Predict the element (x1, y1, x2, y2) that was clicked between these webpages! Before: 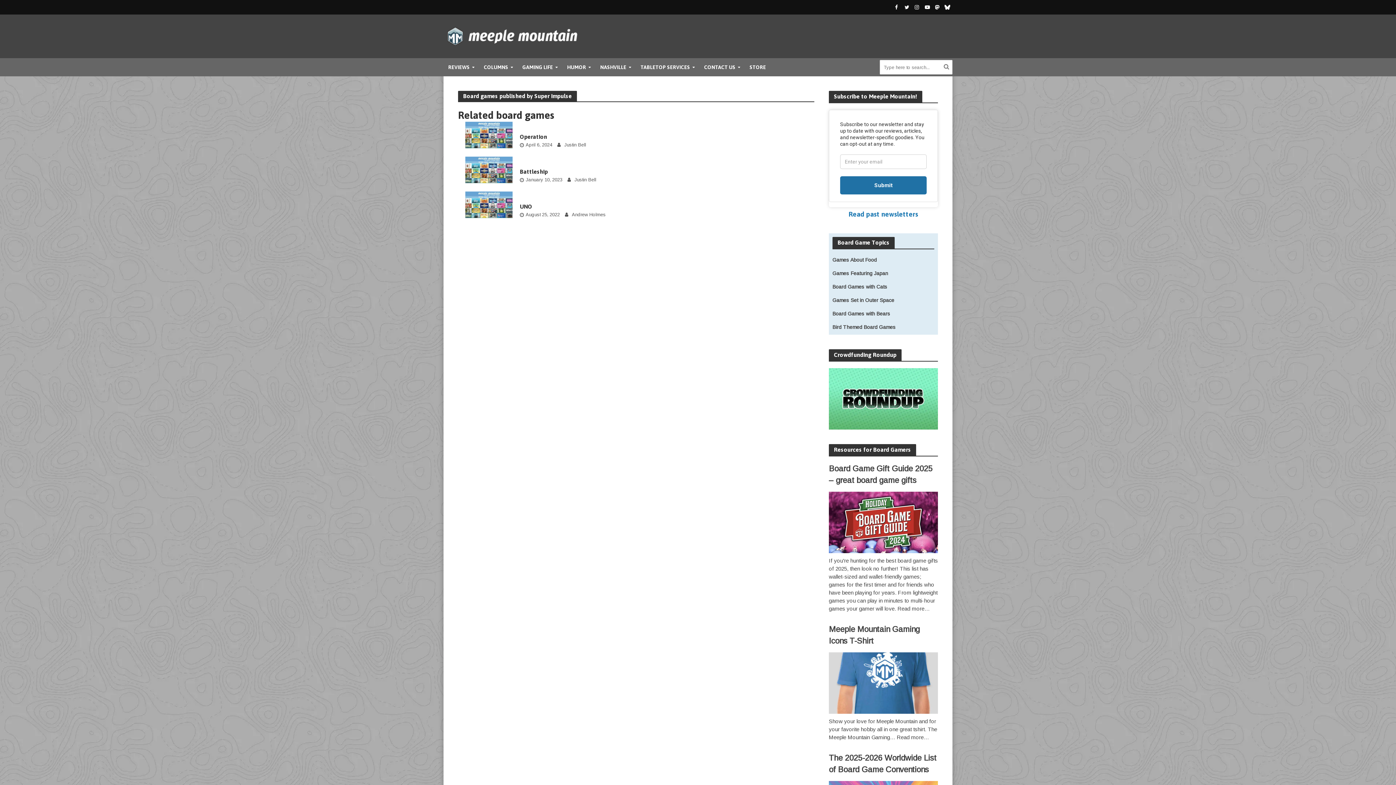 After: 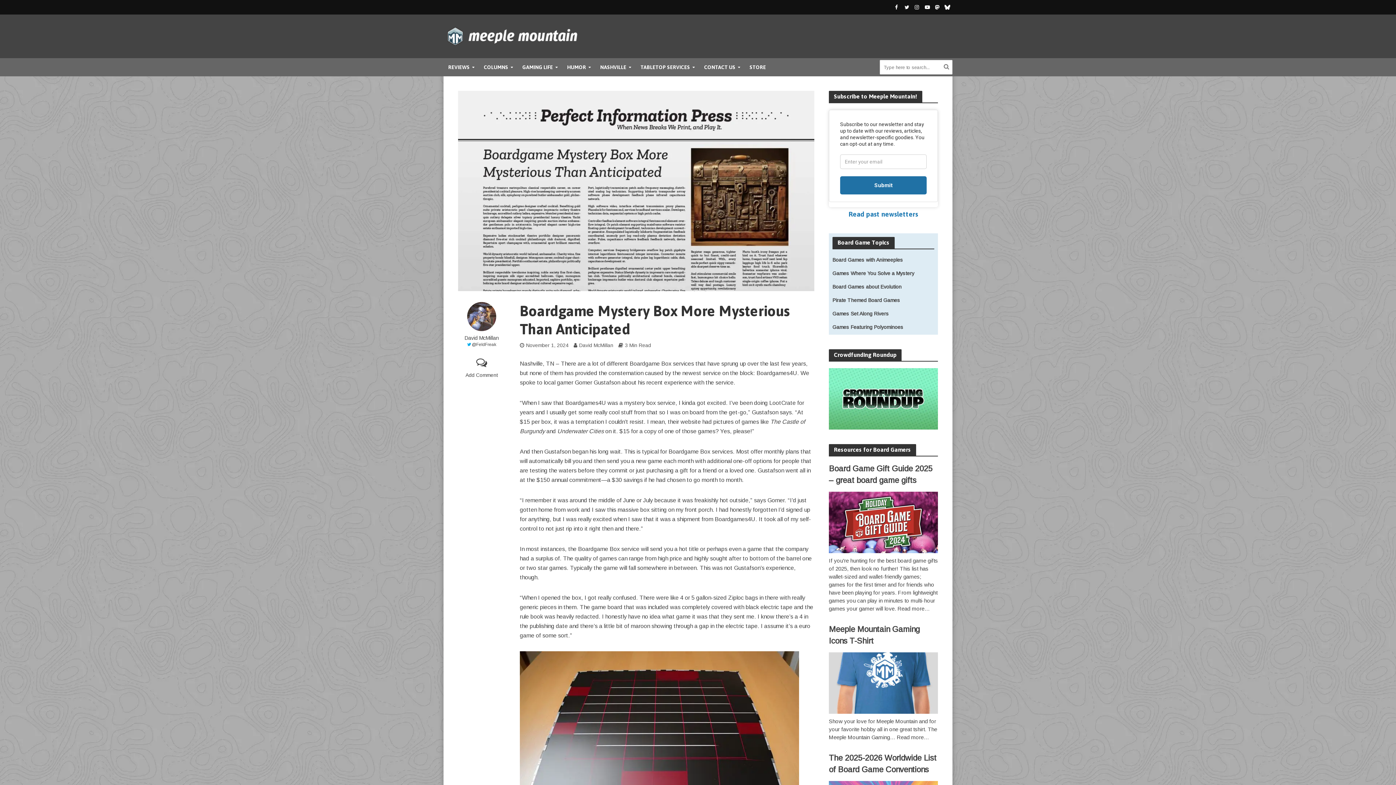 Action: bbox: (520, 191, 554, 202) label: BOARDGAME